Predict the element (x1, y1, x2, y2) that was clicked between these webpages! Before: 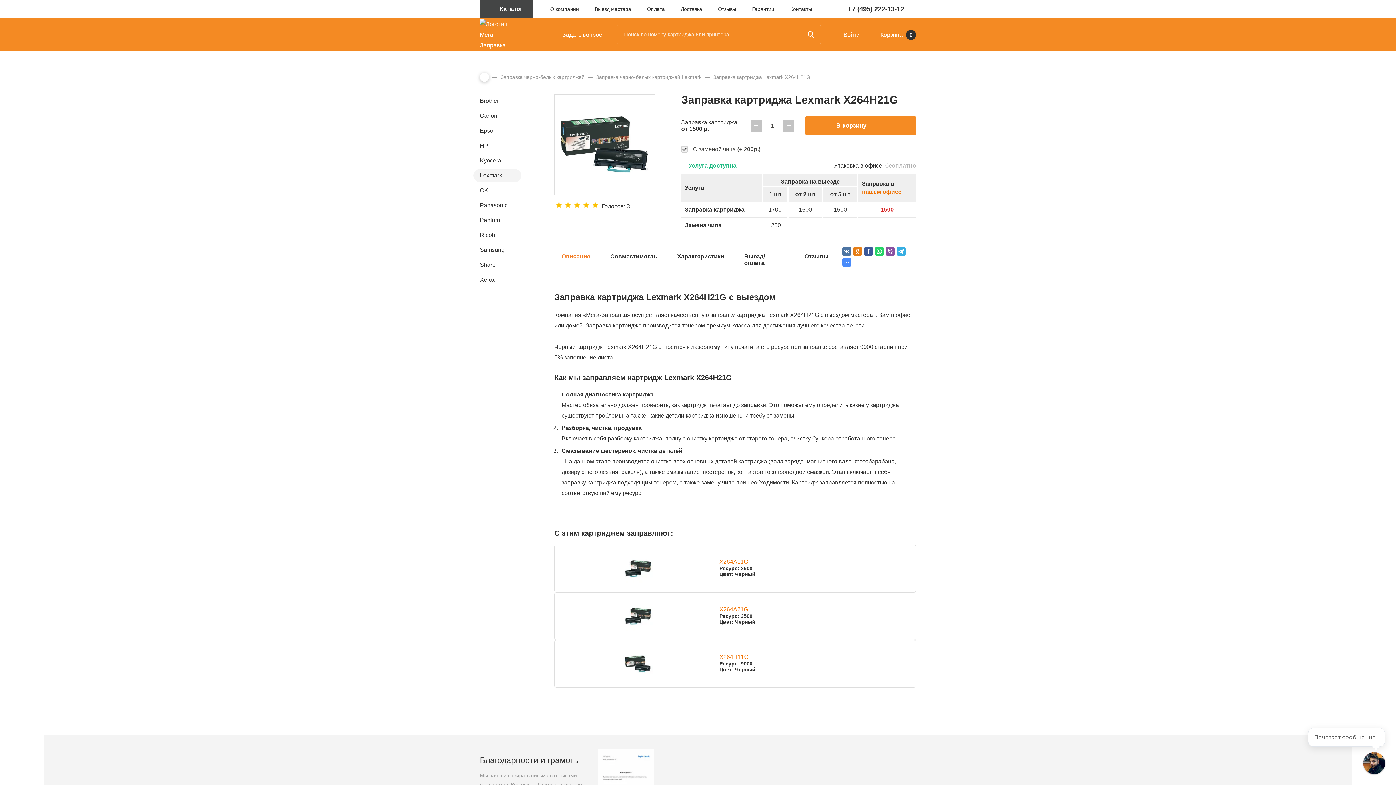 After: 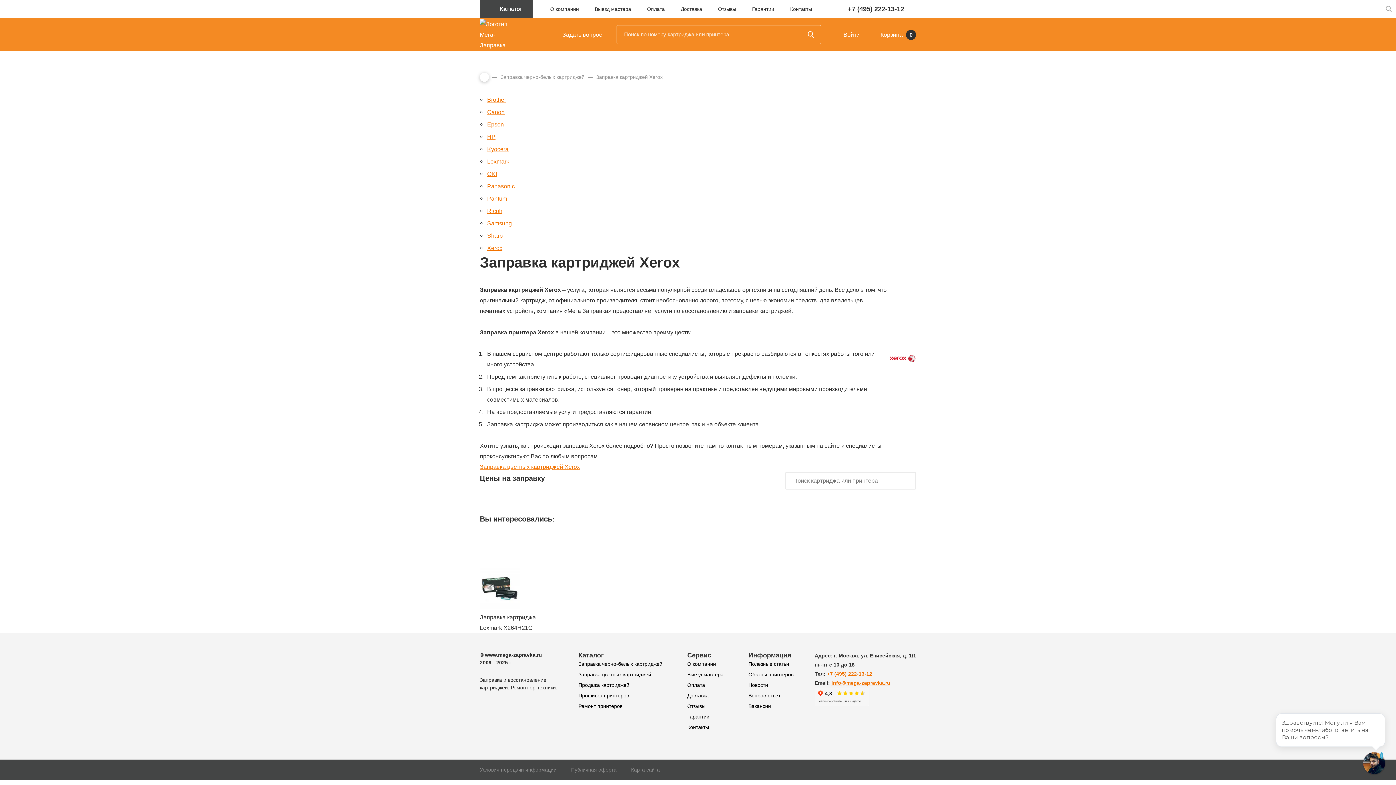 Action: label: Xerox bbox: (473, 273, 521, 286)